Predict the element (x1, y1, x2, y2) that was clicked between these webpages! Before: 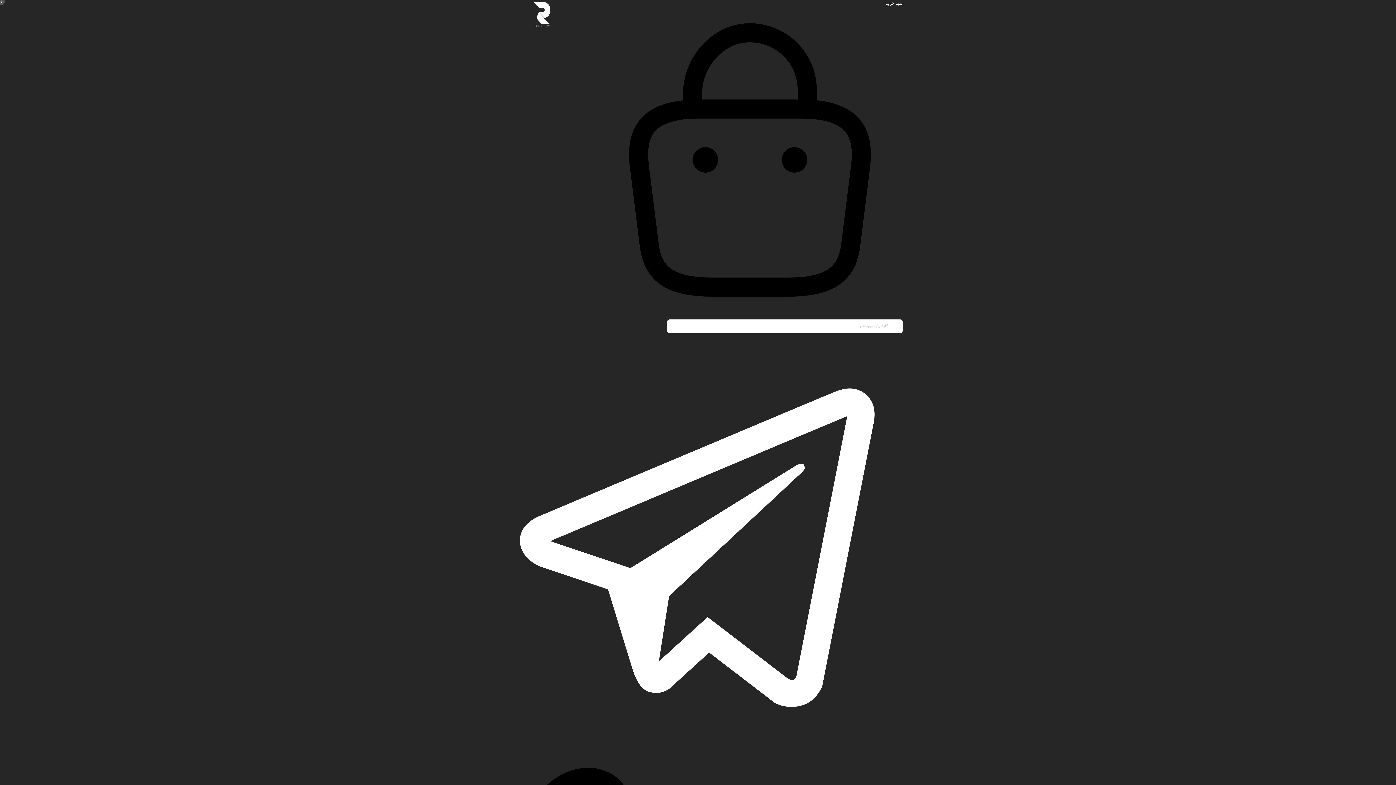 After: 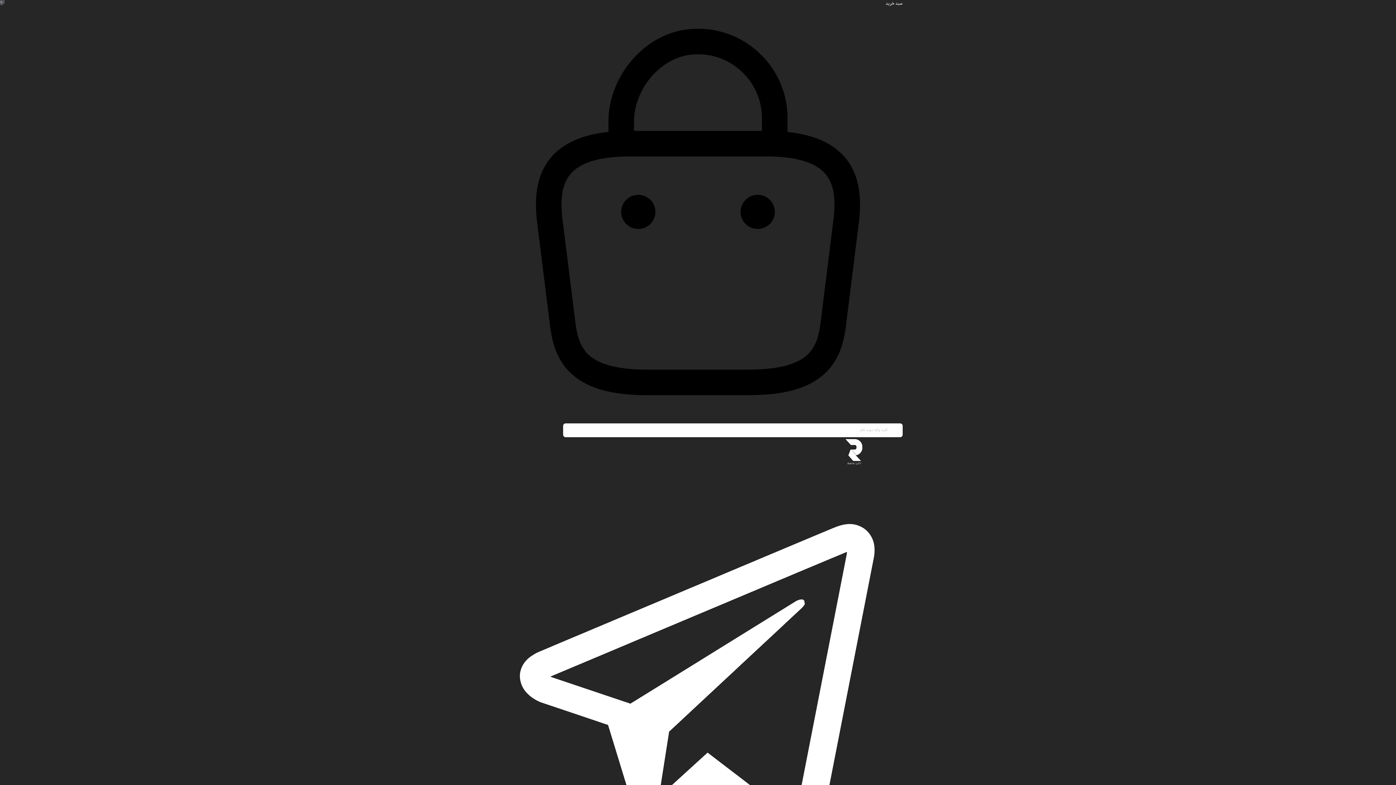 Action: bbox: (527, 0, 556, 31)